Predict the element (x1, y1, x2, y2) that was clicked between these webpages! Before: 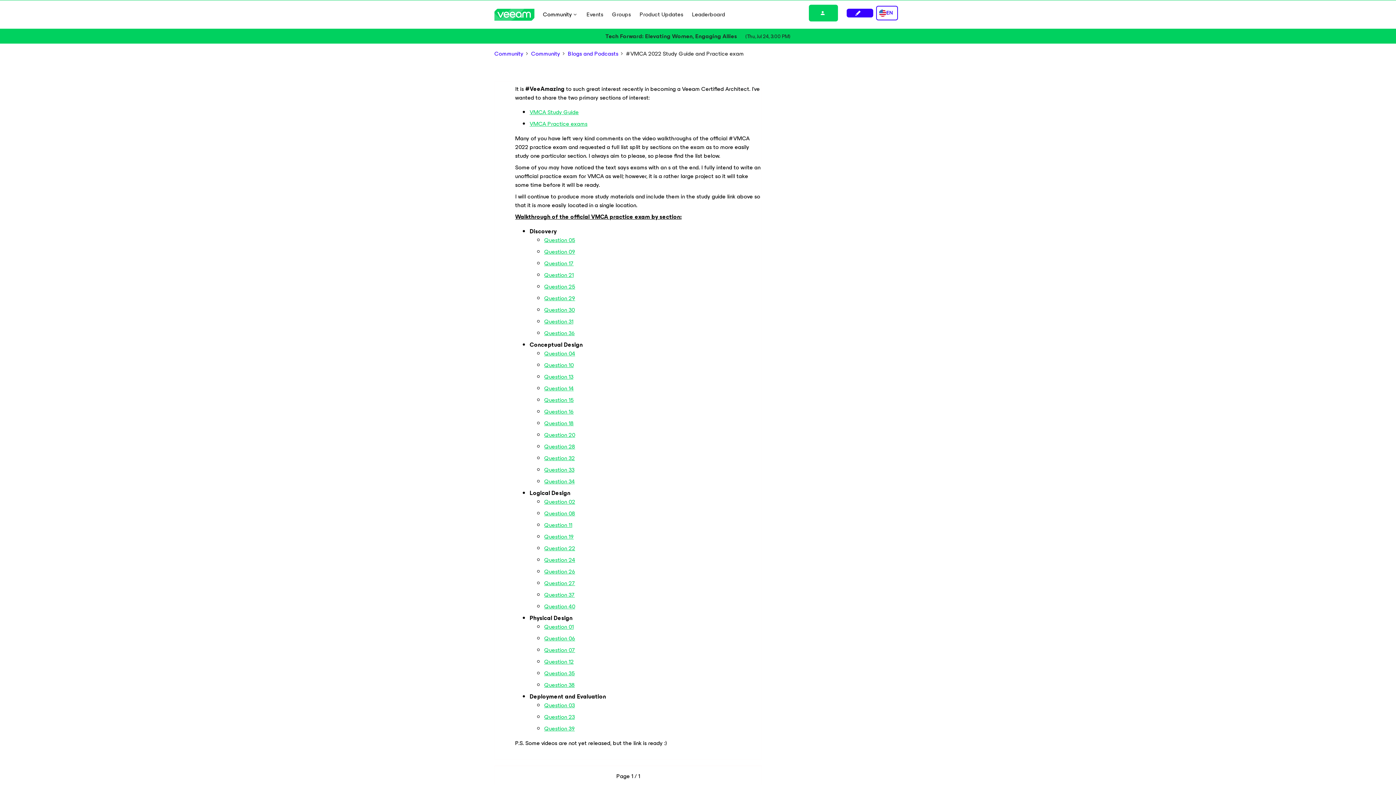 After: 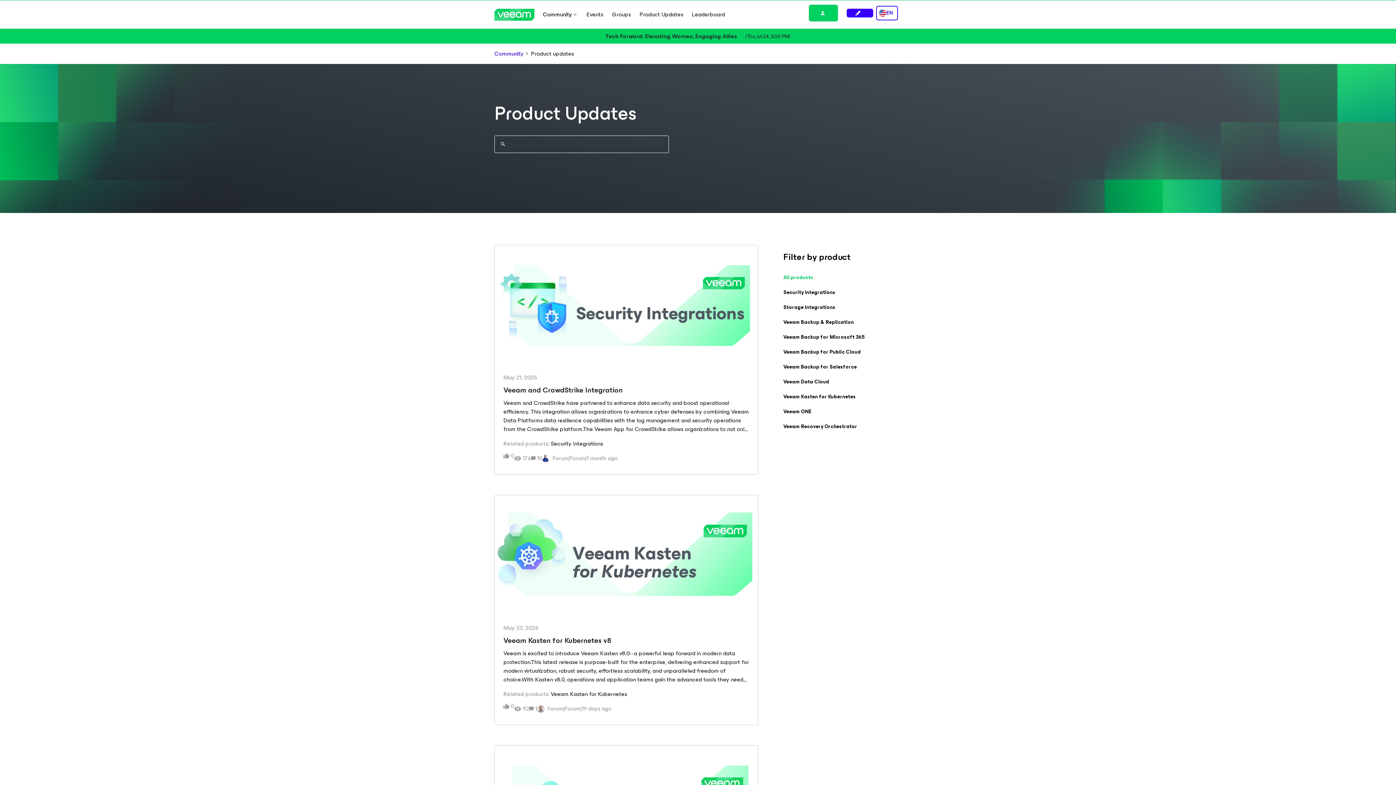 Action: label: Product Updates bbox: (639, 10, 683, 18)